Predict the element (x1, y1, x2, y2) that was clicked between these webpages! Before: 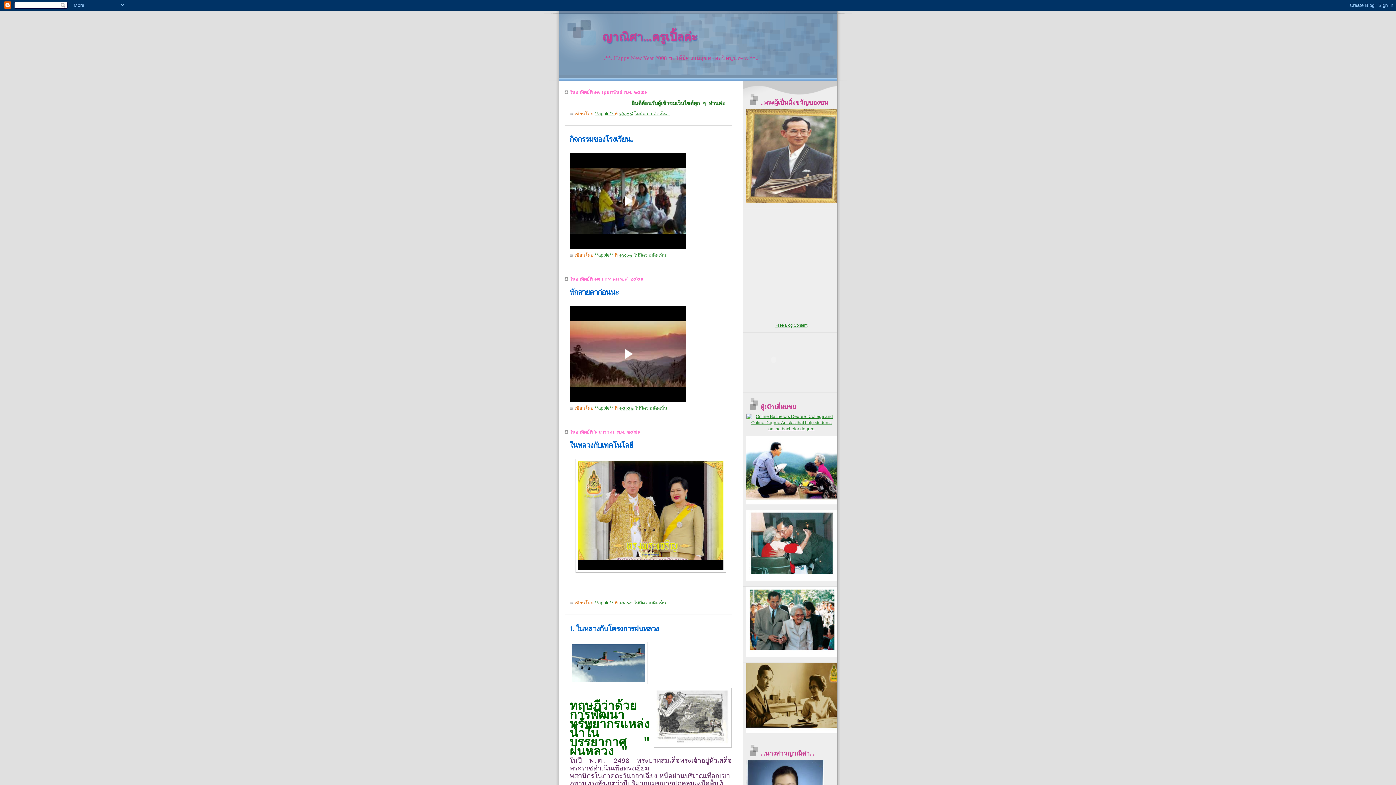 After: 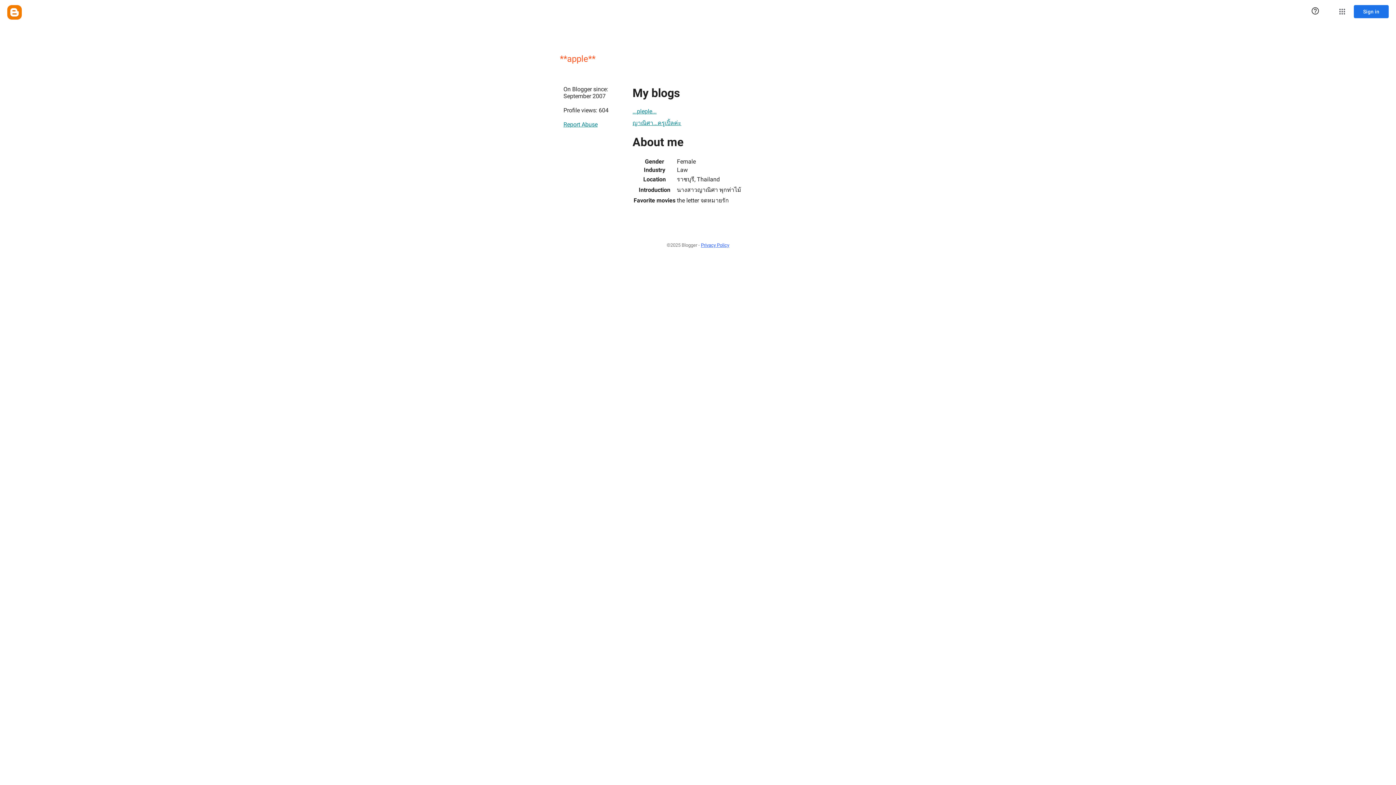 Action: label: **apple**  bbox: (594, 405, 614, 410)